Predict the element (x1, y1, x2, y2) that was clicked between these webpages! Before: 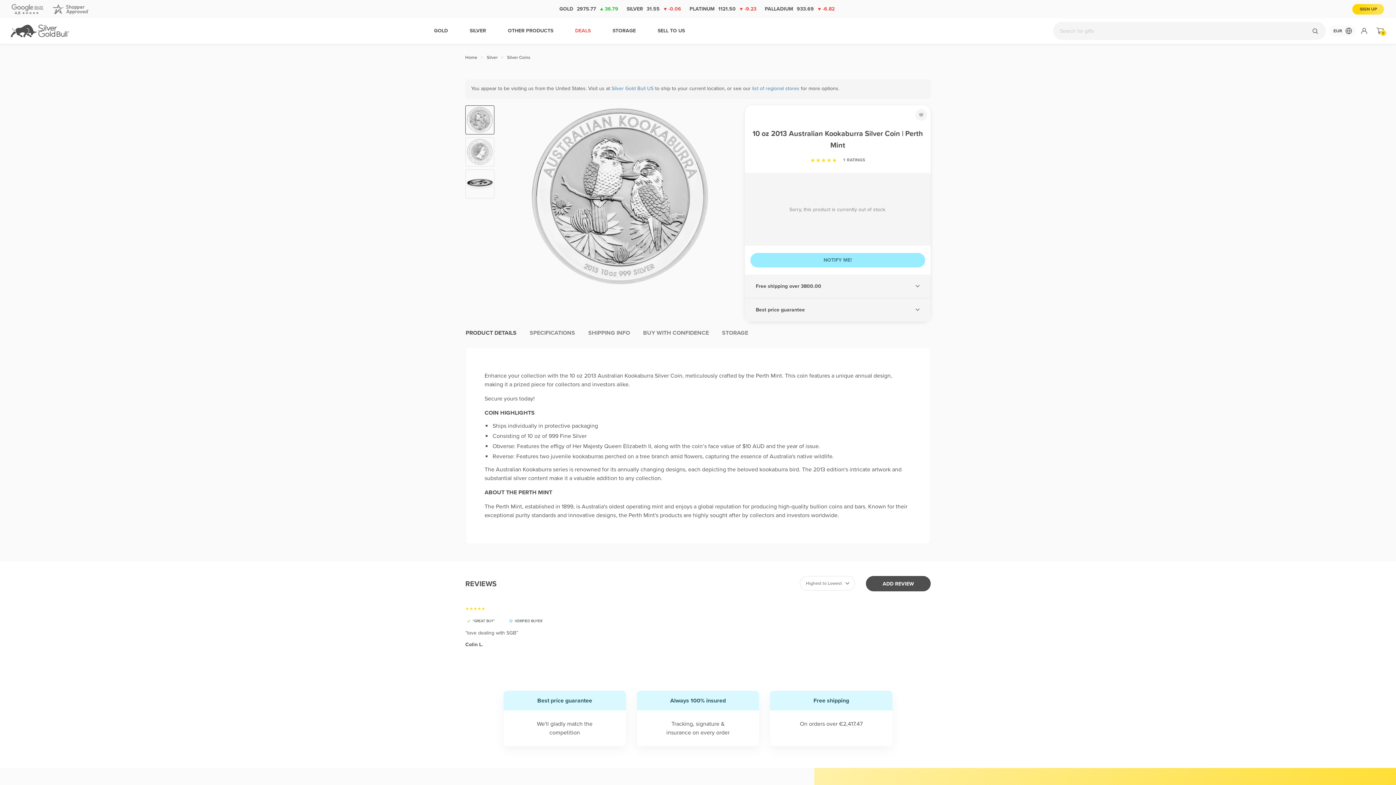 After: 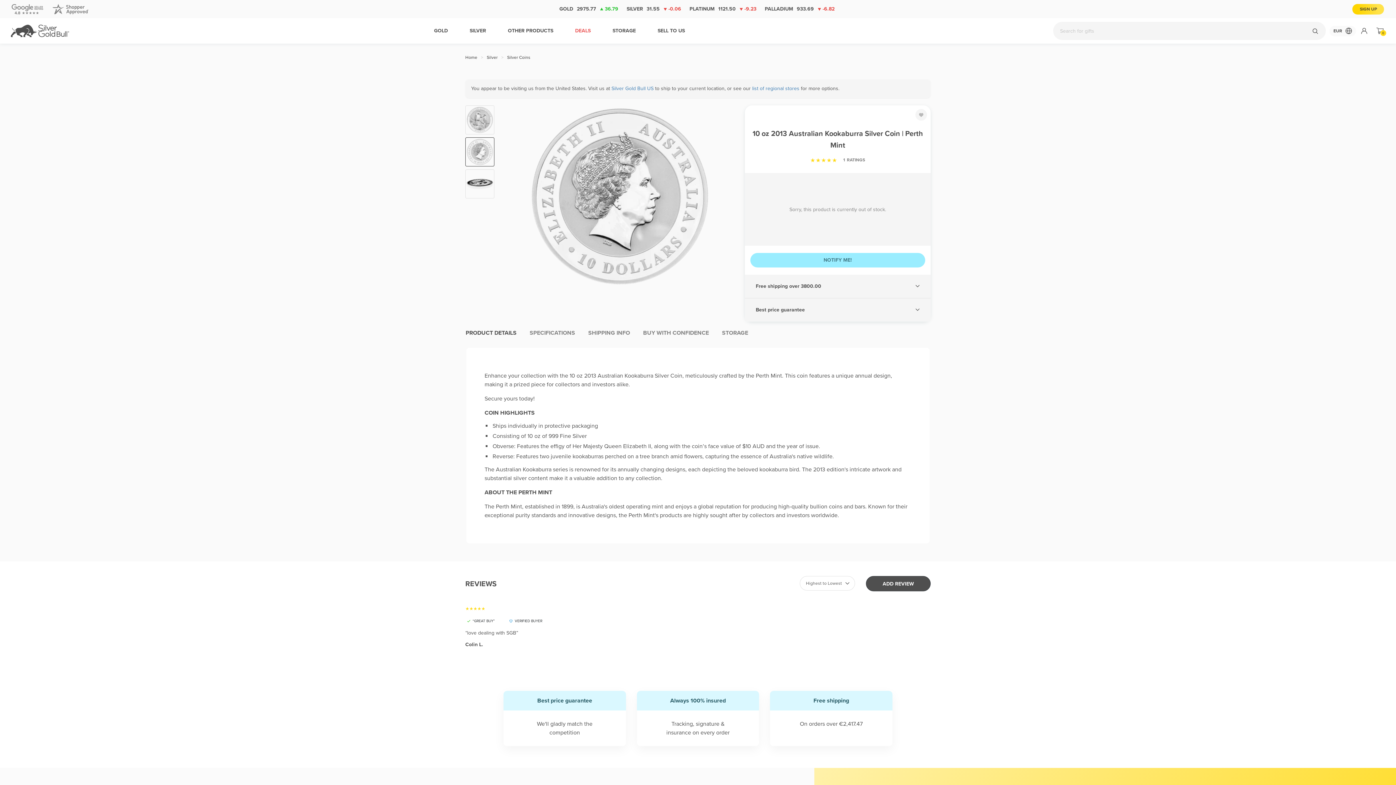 Action: bbox: (465, 137, 494, 166)